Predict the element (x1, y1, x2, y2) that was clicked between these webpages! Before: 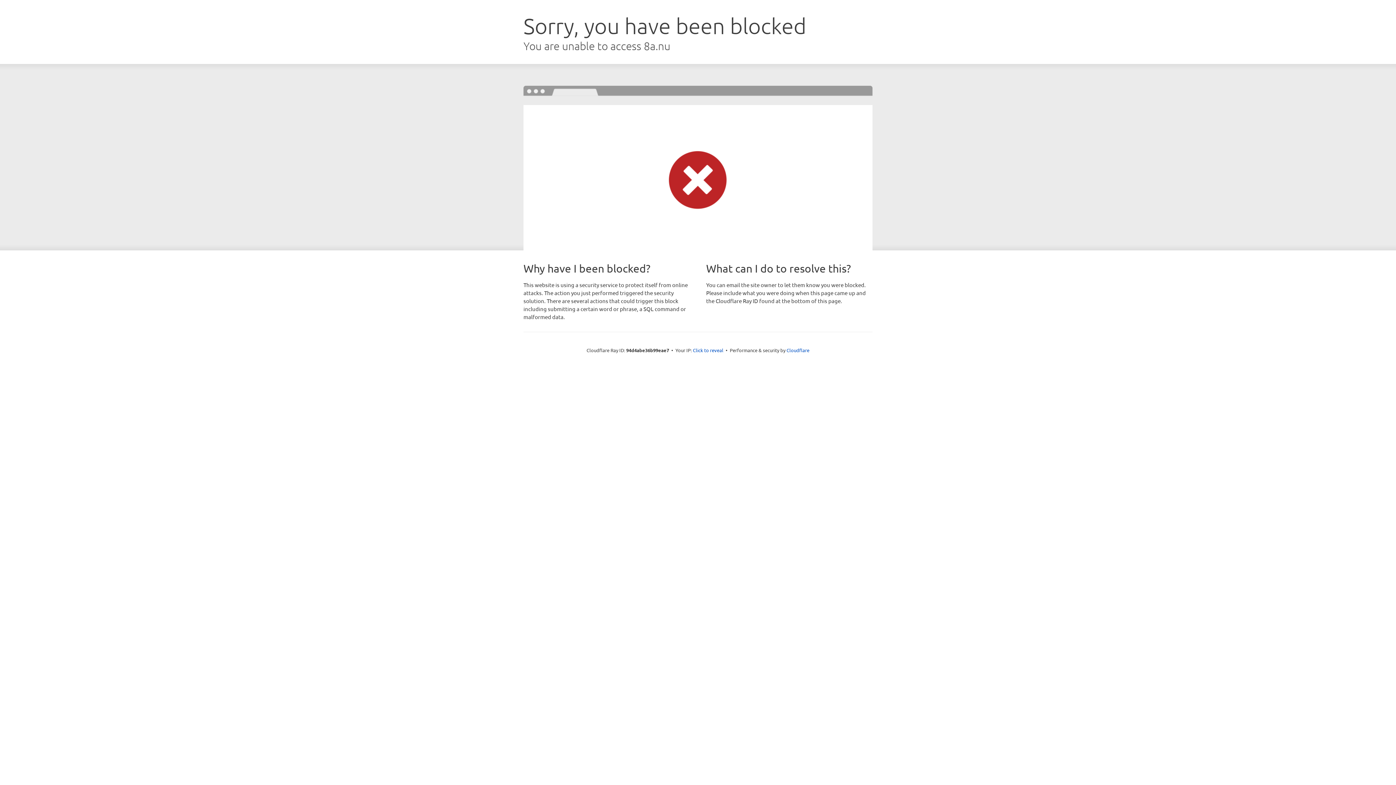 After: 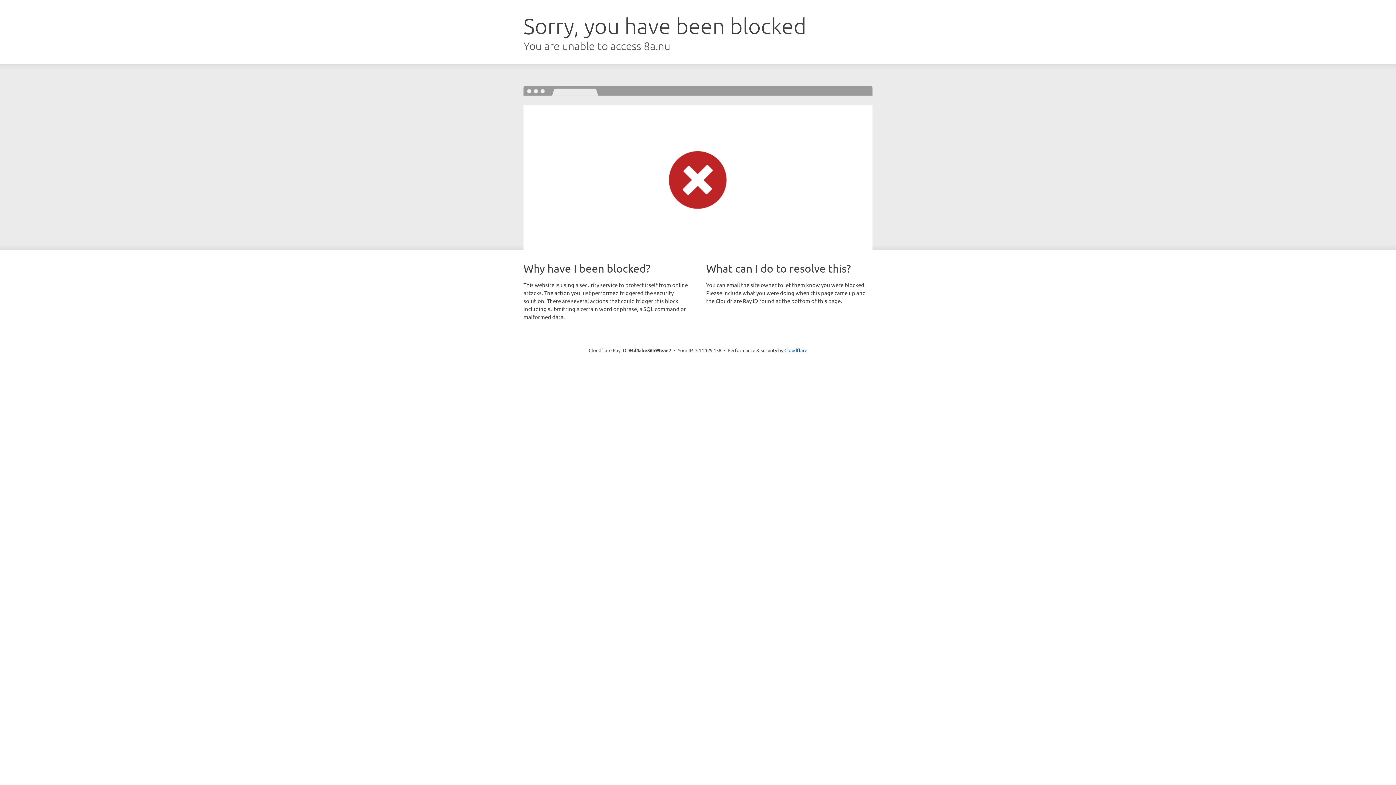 Action: label: Click to reveal bbox: (693, 346, 723, 353)